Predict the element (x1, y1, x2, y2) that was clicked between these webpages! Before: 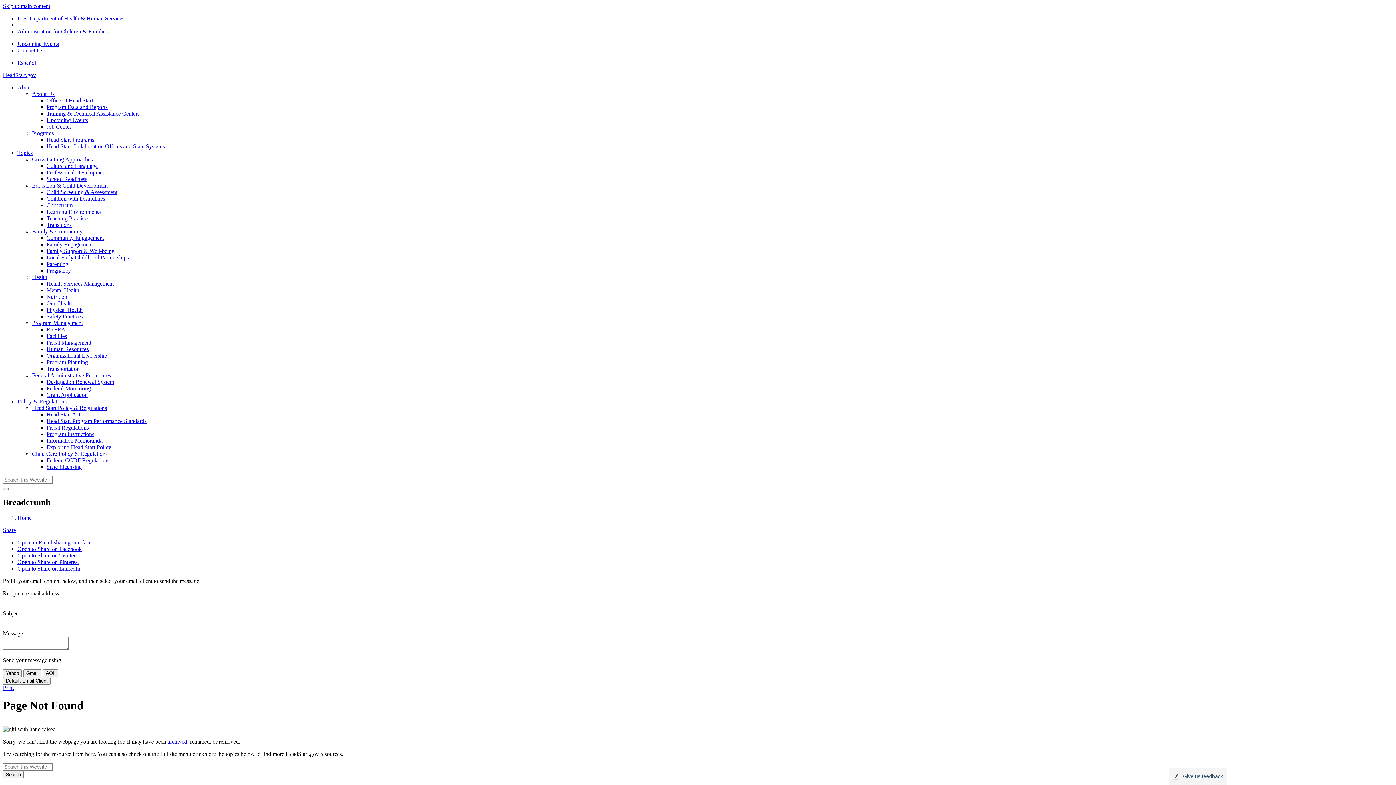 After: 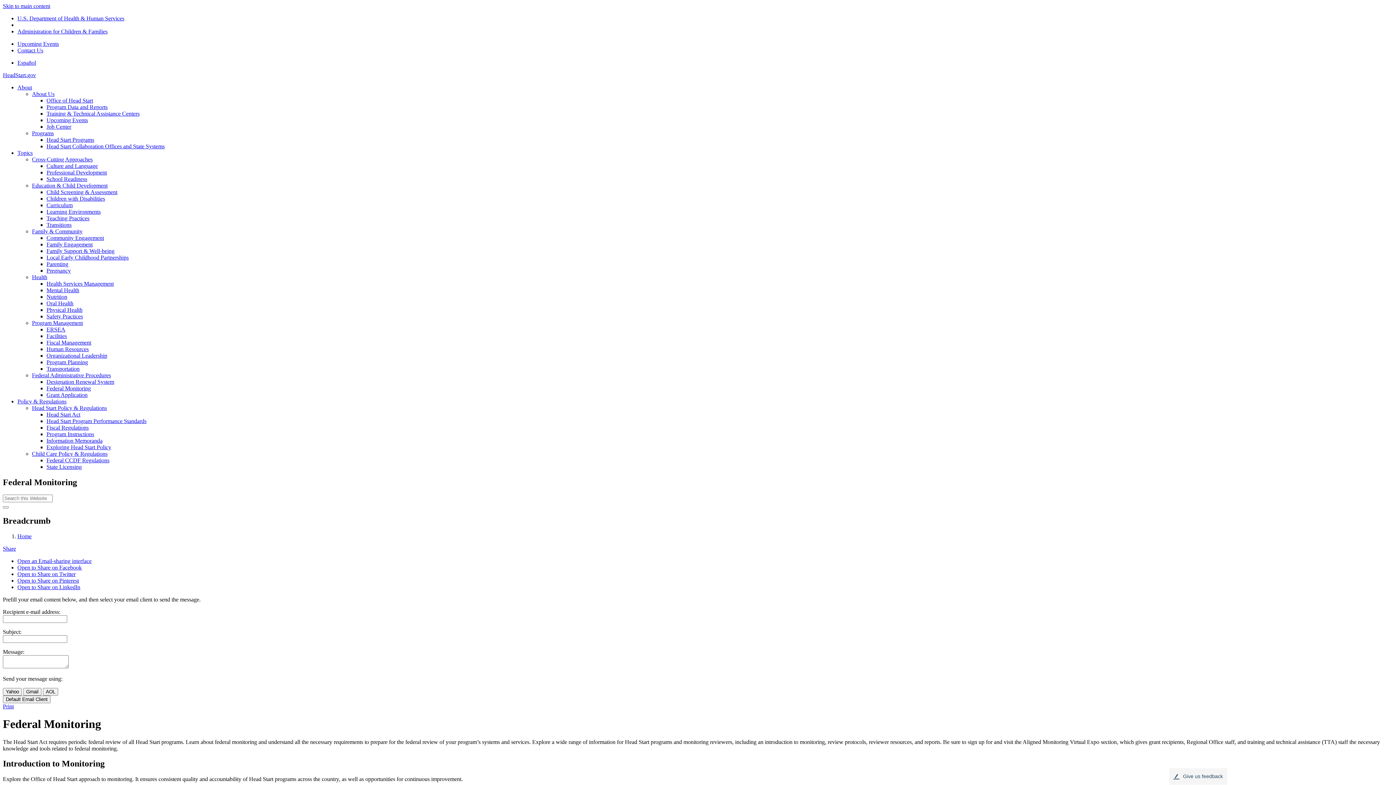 Action: label: Federal Monitoring bbox: (46, 385, 90, 391)